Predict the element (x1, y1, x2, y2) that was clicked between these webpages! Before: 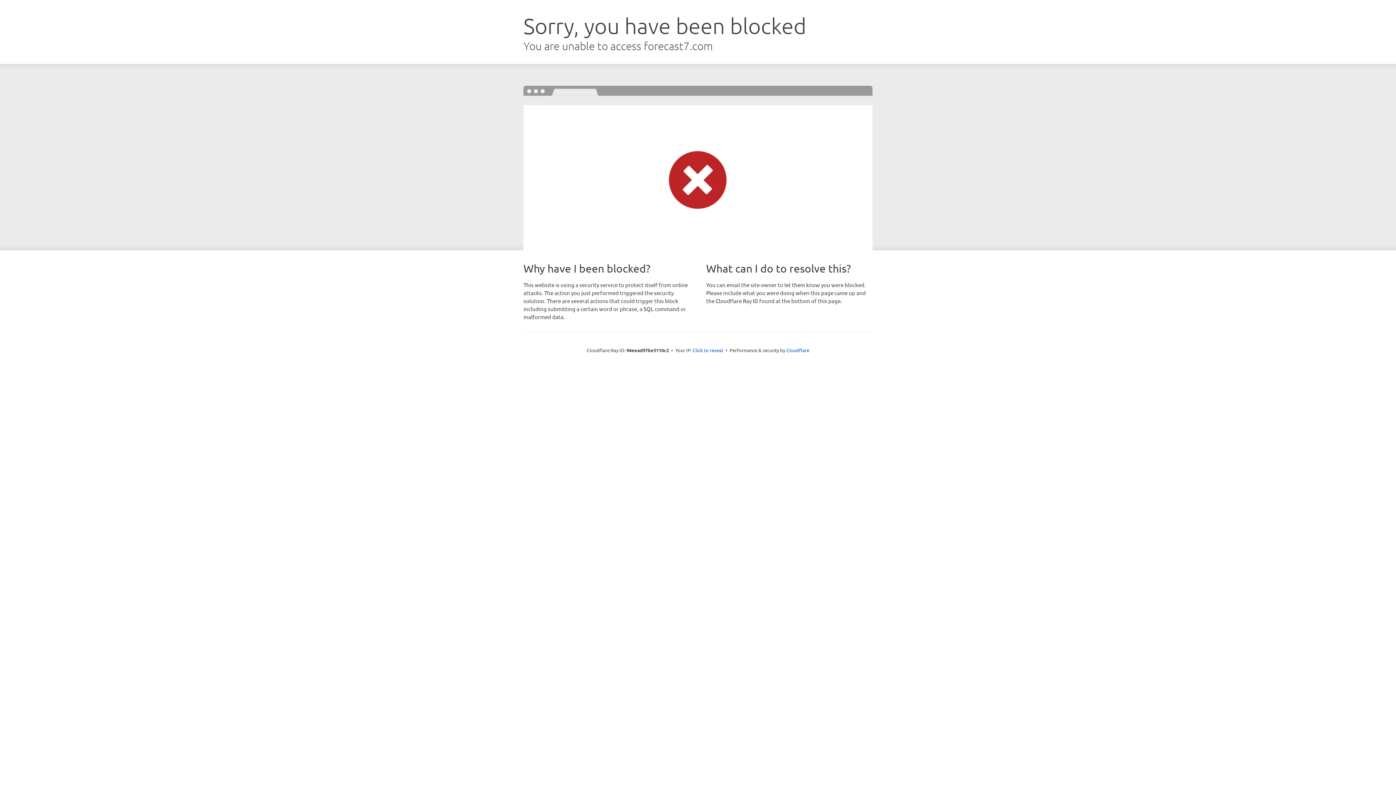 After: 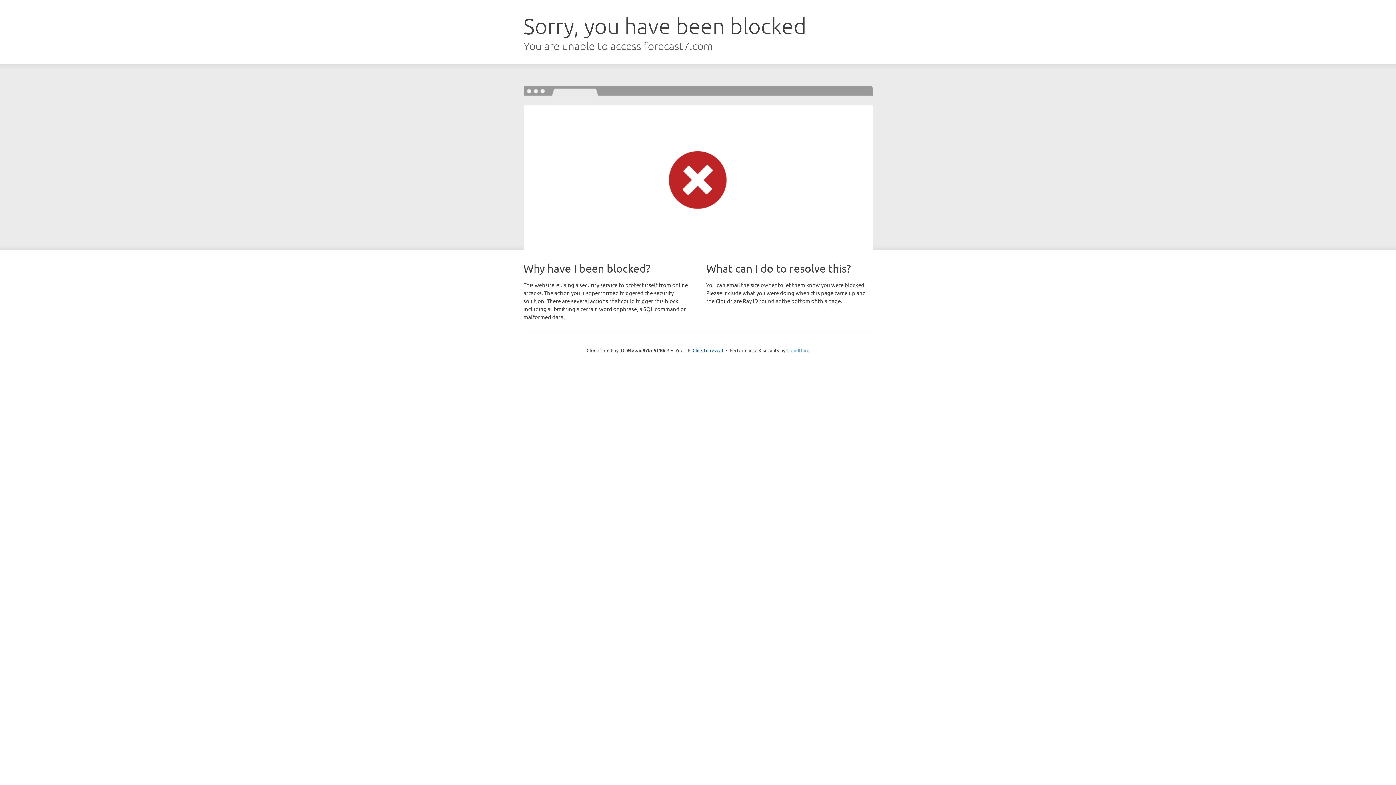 Action: bbox: (786, 347, 809, 353) label: Cloudflare